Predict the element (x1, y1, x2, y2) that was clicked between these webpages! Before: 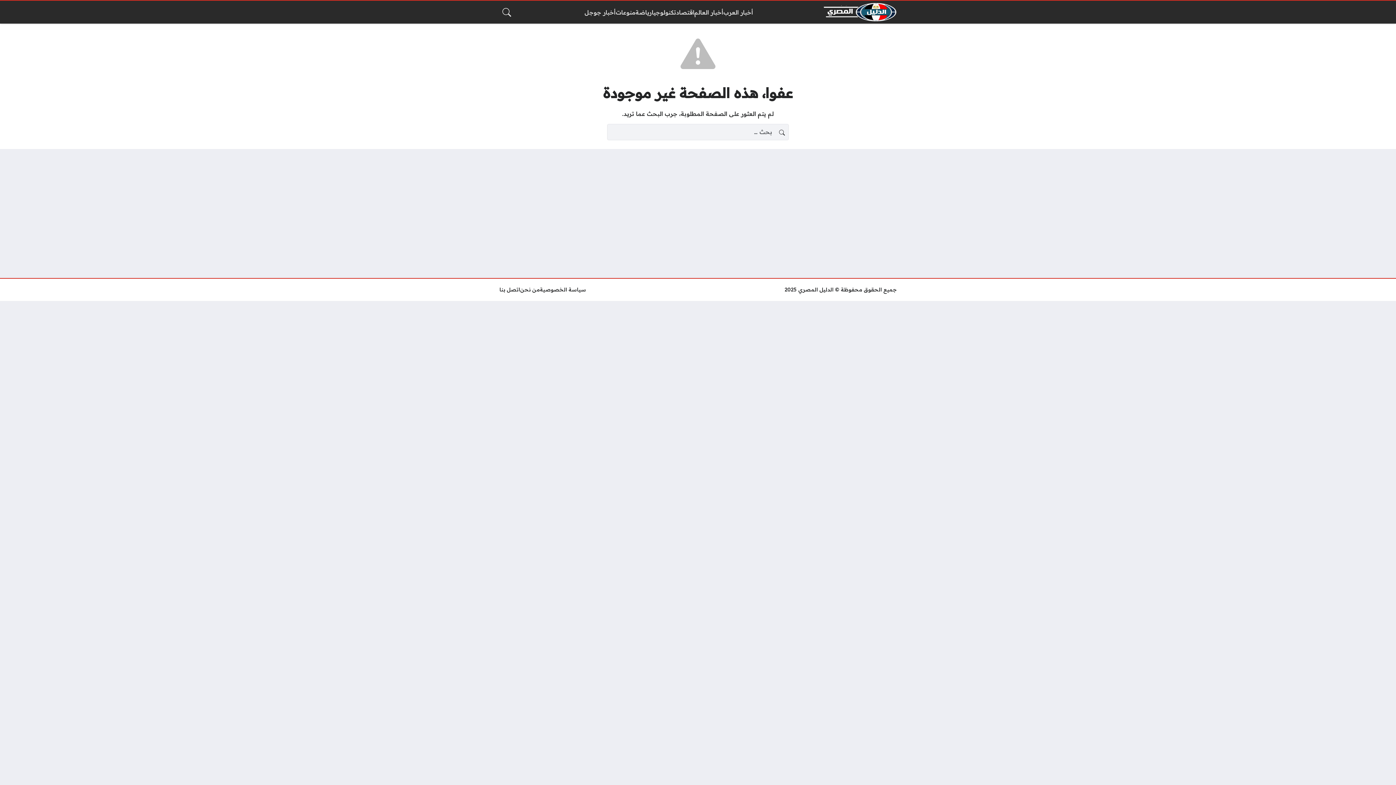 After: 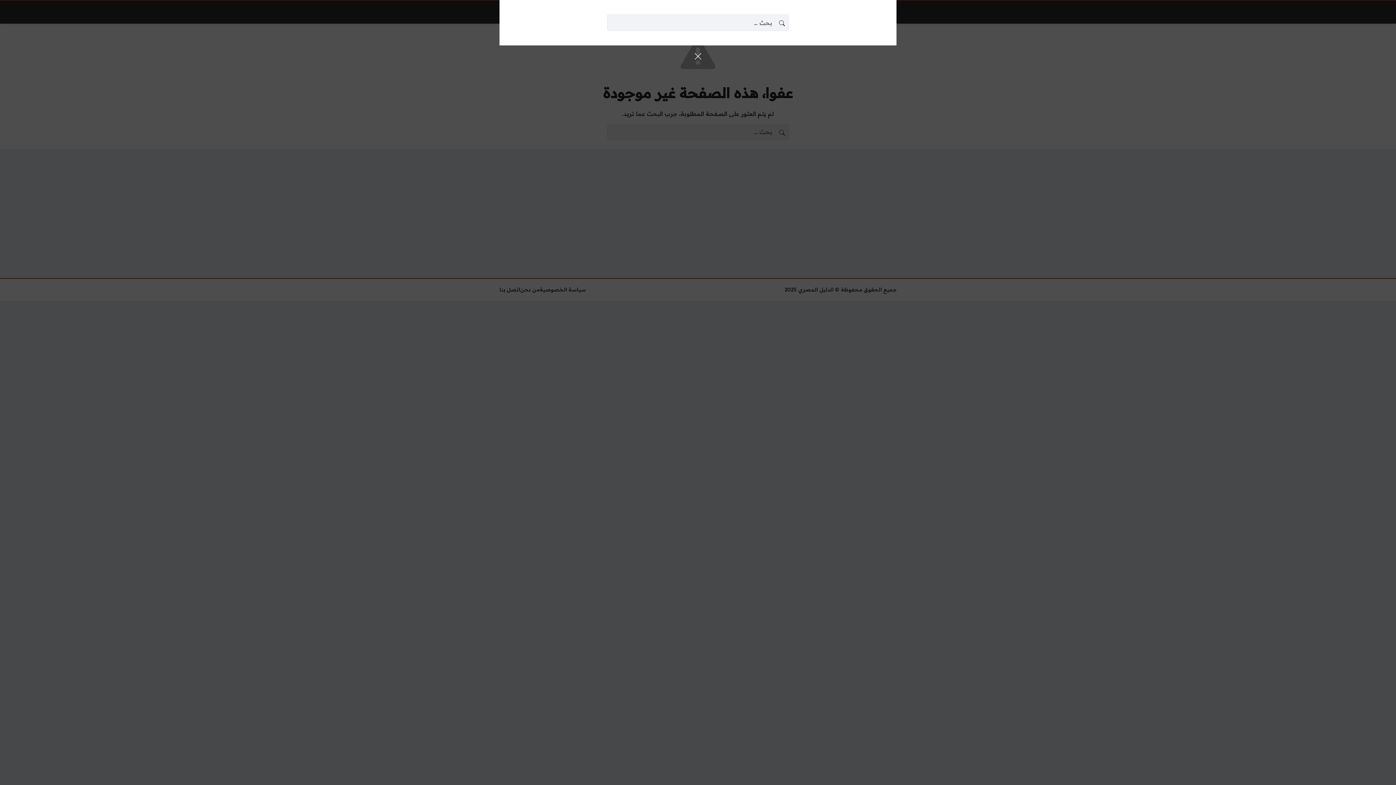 Action: bbox: (499, 4, 514, 19)